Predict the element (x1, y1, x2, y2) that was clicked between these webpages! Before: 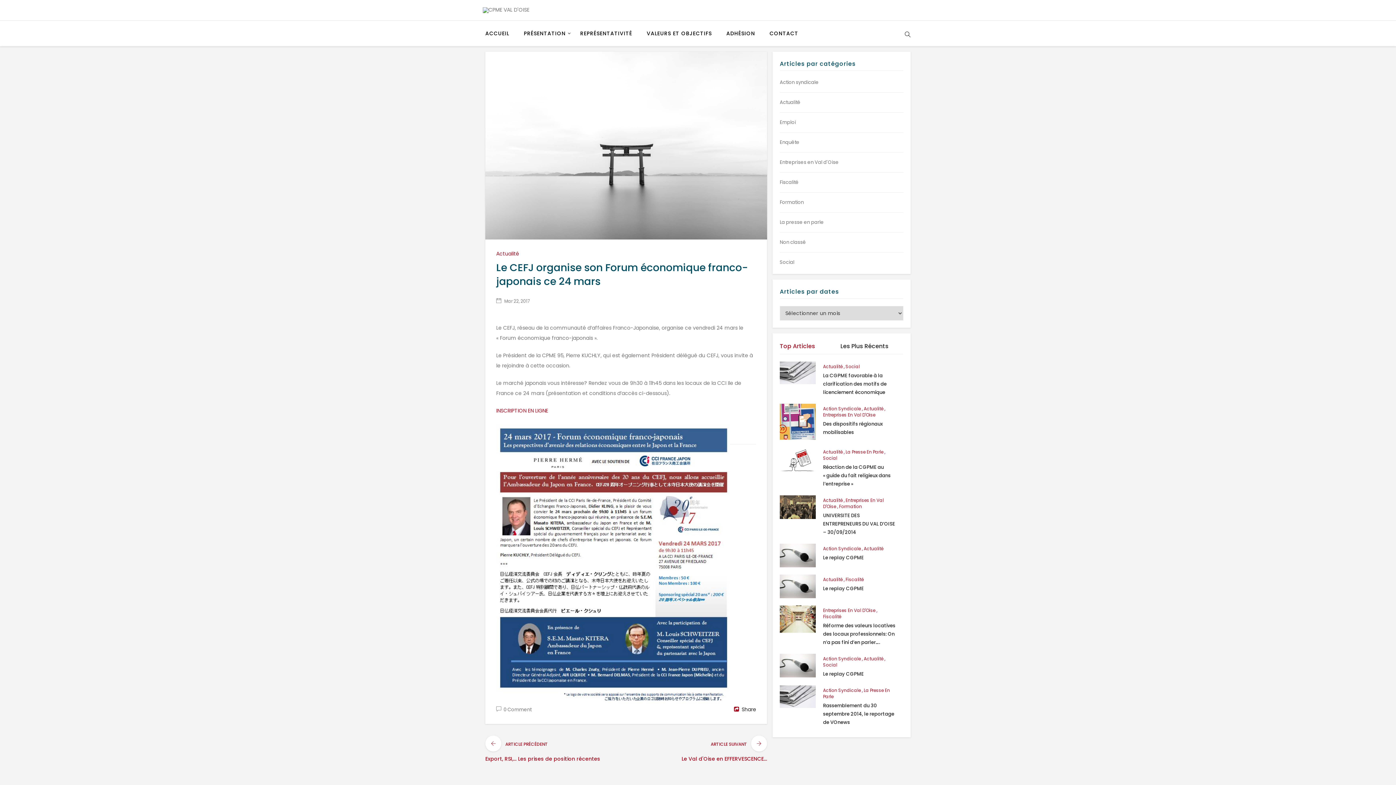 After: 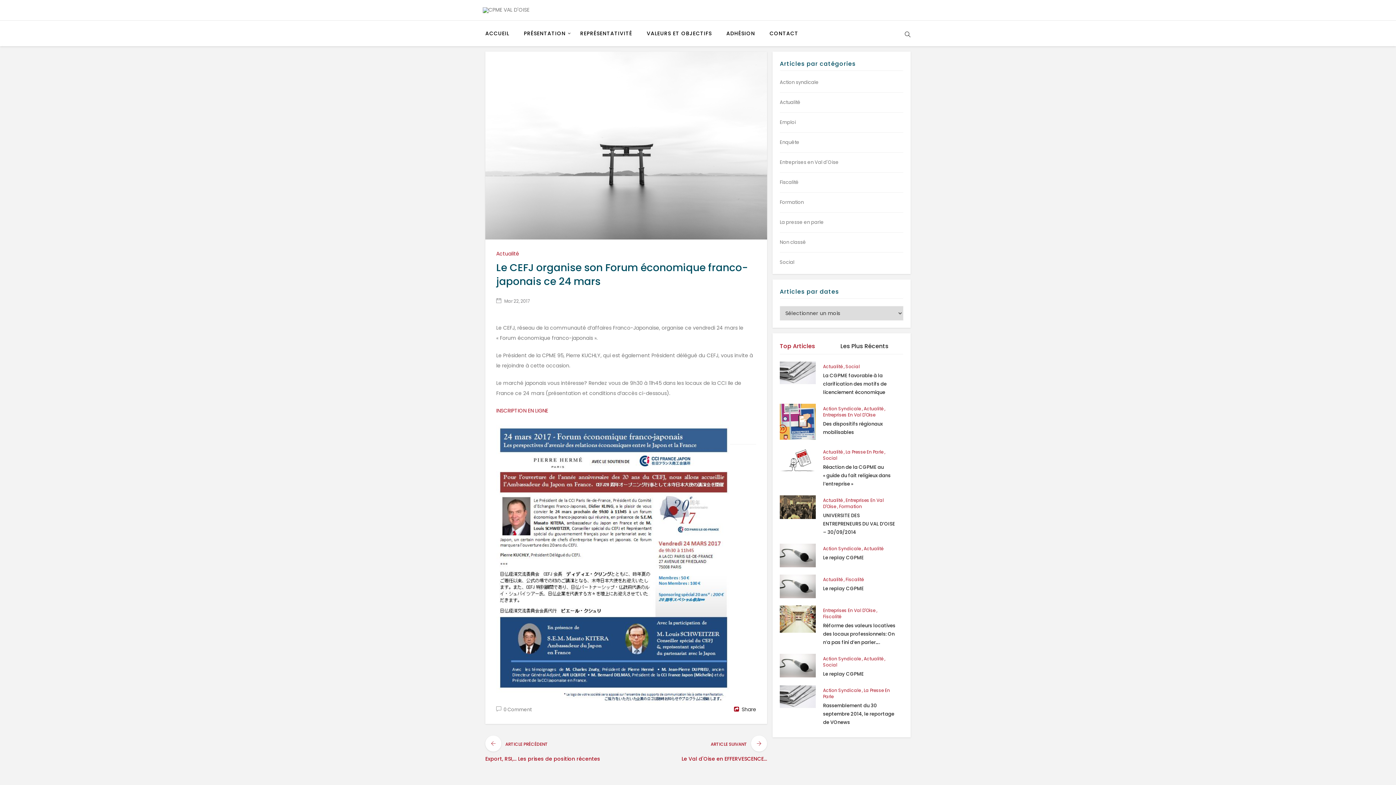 Action: bbox: (485, 51, 767, 239)